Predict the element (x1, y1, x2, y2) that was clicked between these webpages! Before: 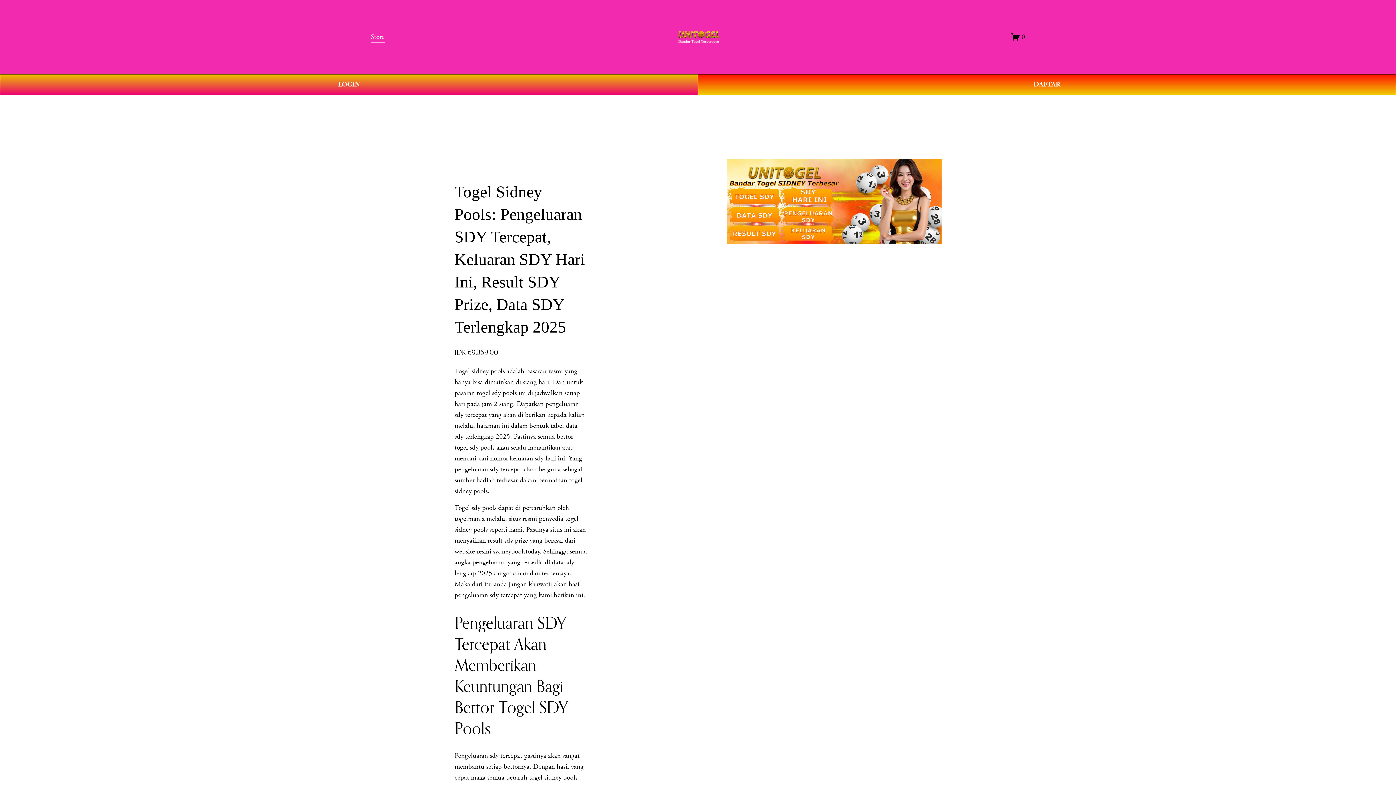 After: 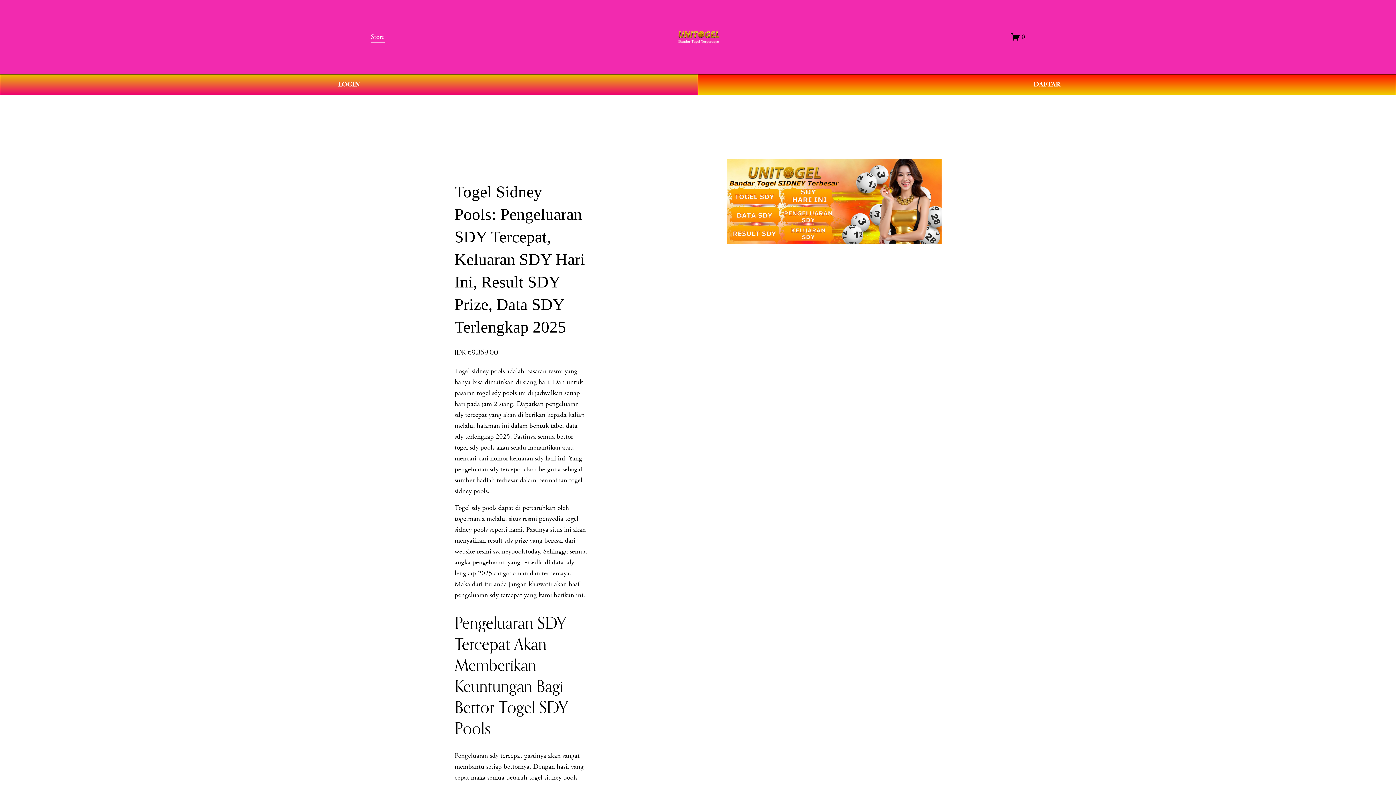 Action: bbox: (677, 27, 719, 46)